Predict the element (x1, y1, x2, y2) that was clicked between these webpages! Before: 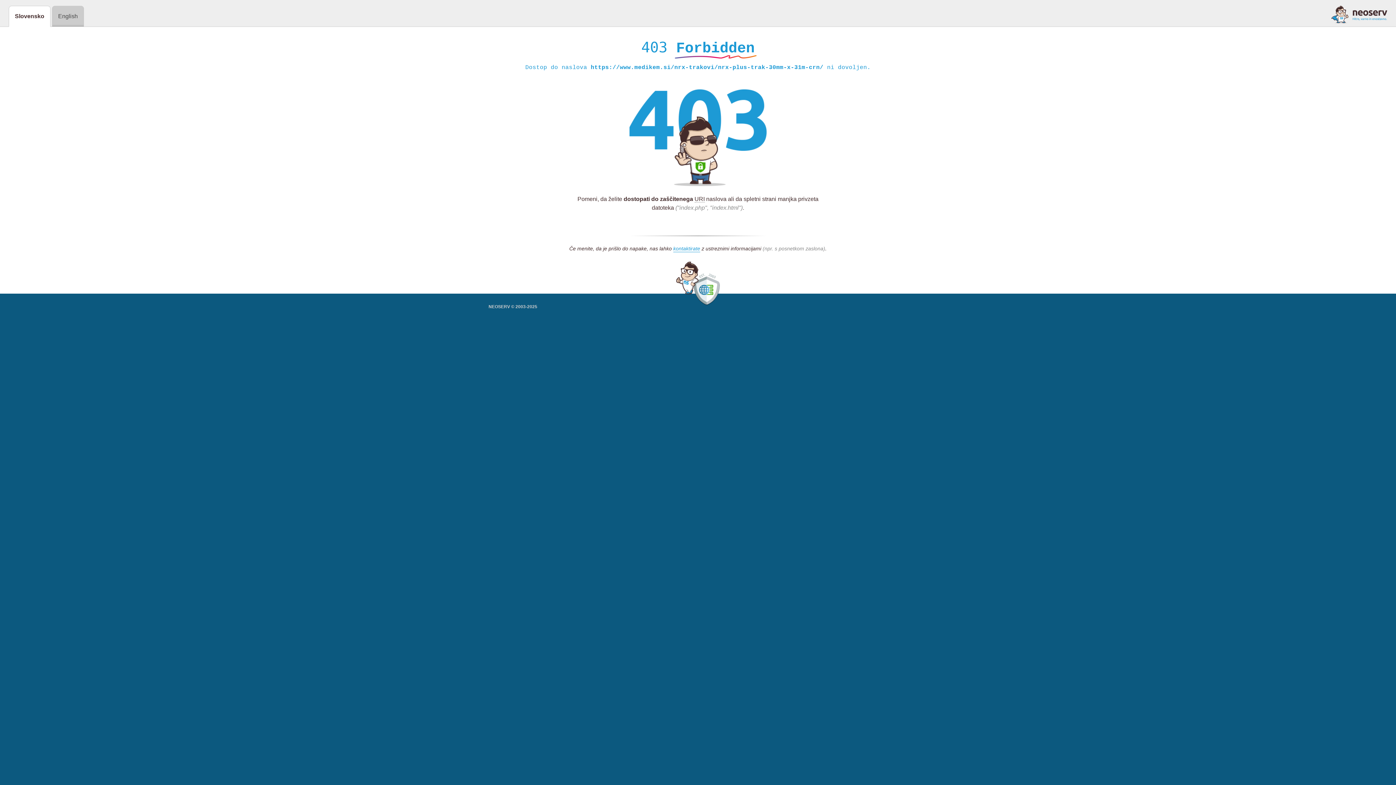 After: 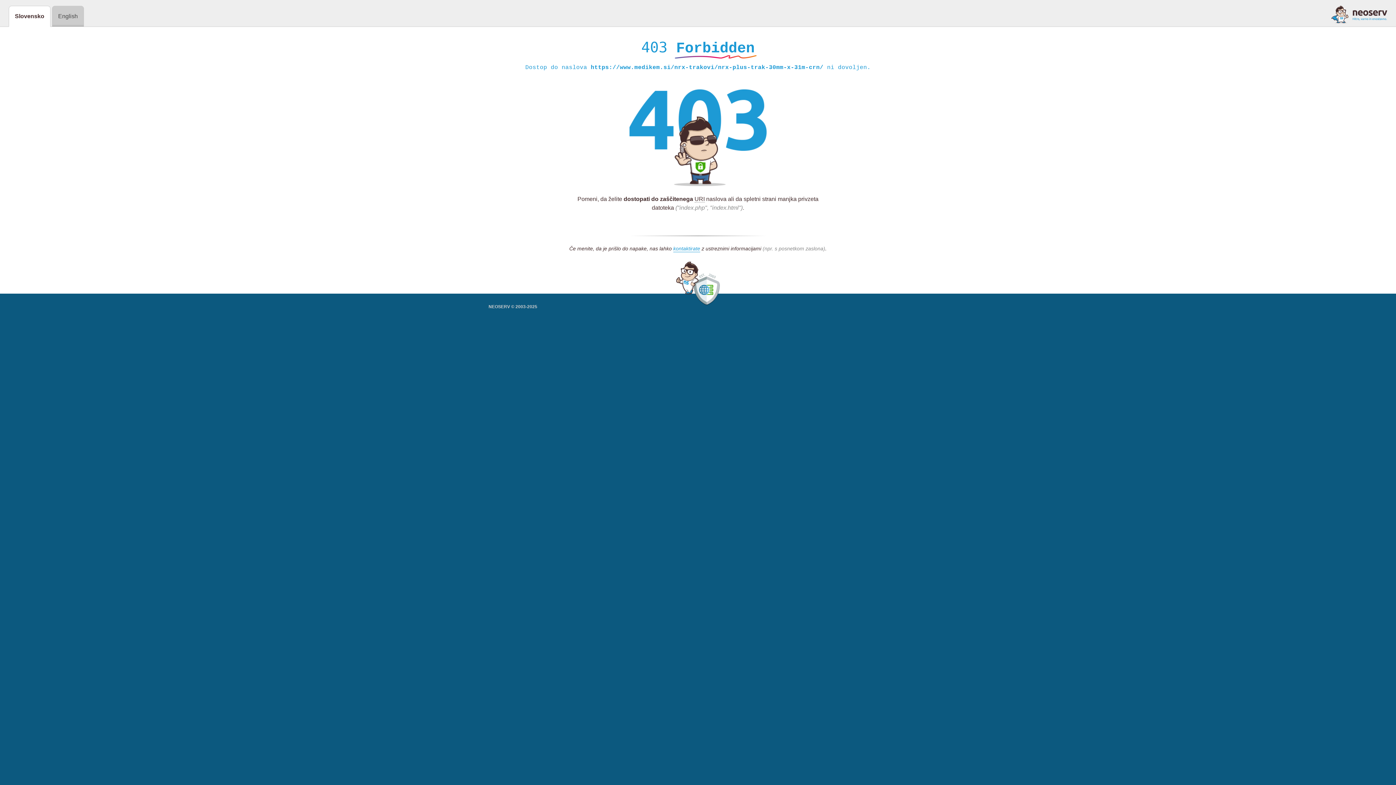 Action: bbox: (1331, 5, 1387, 23)